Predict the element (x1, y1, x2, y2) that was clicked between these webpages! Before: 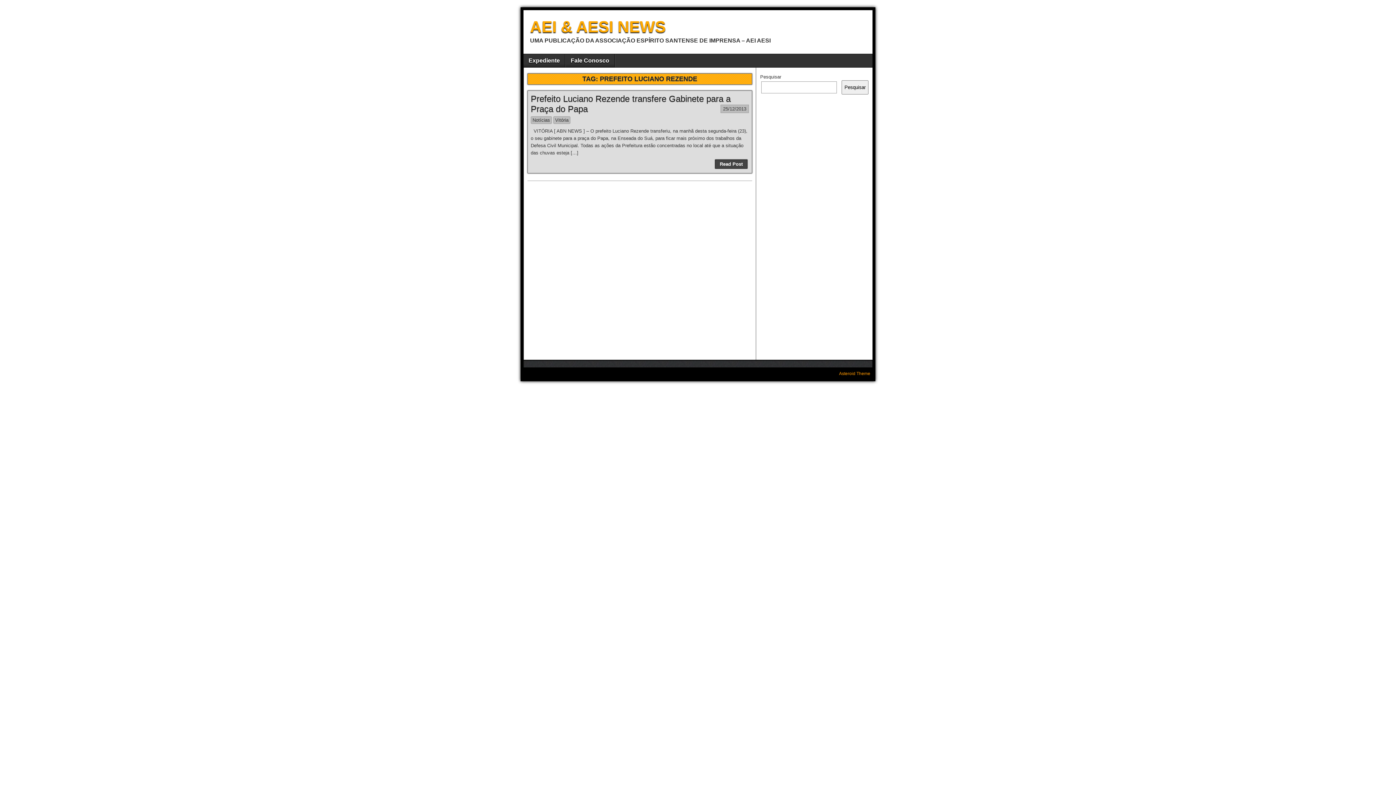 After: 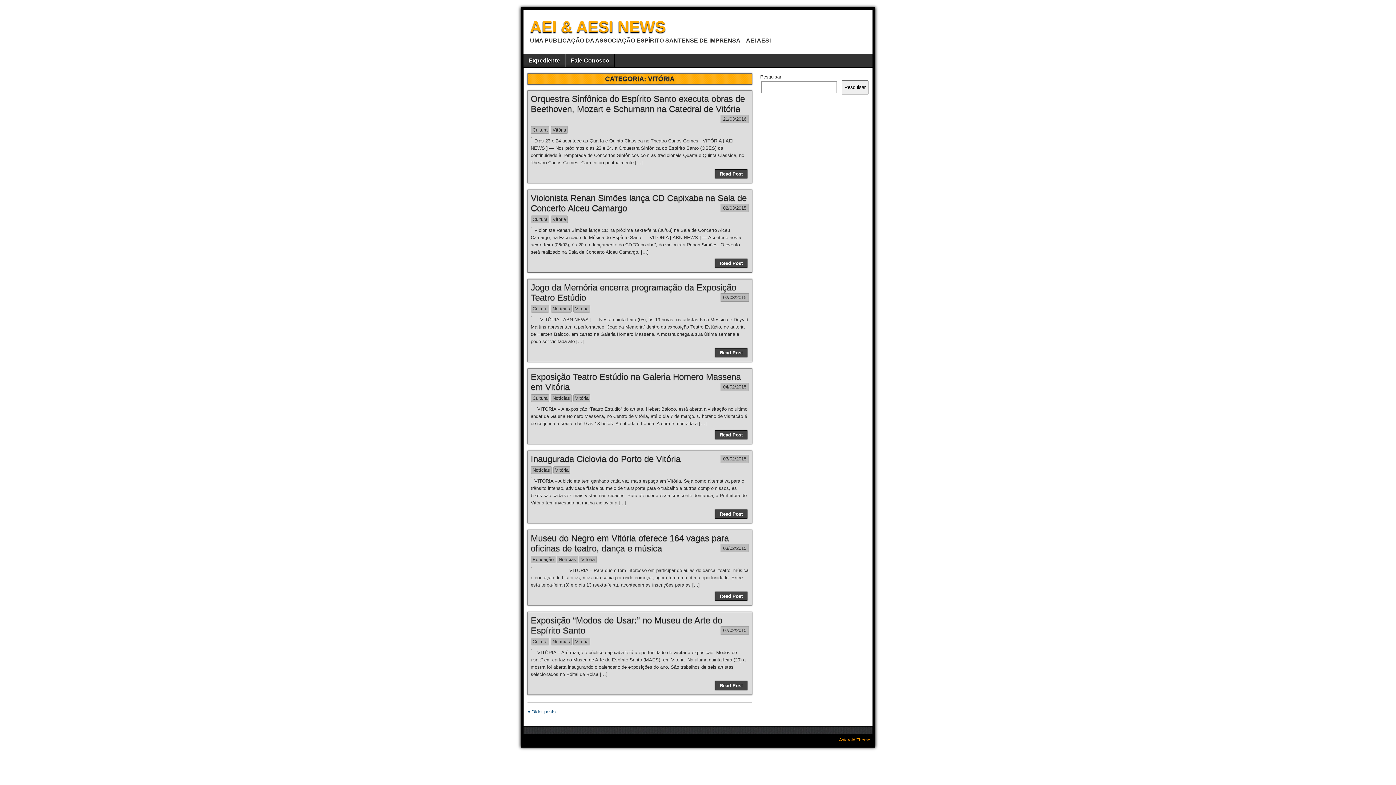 Action: label: Vitória bbox: (553, 116, 570, 124)